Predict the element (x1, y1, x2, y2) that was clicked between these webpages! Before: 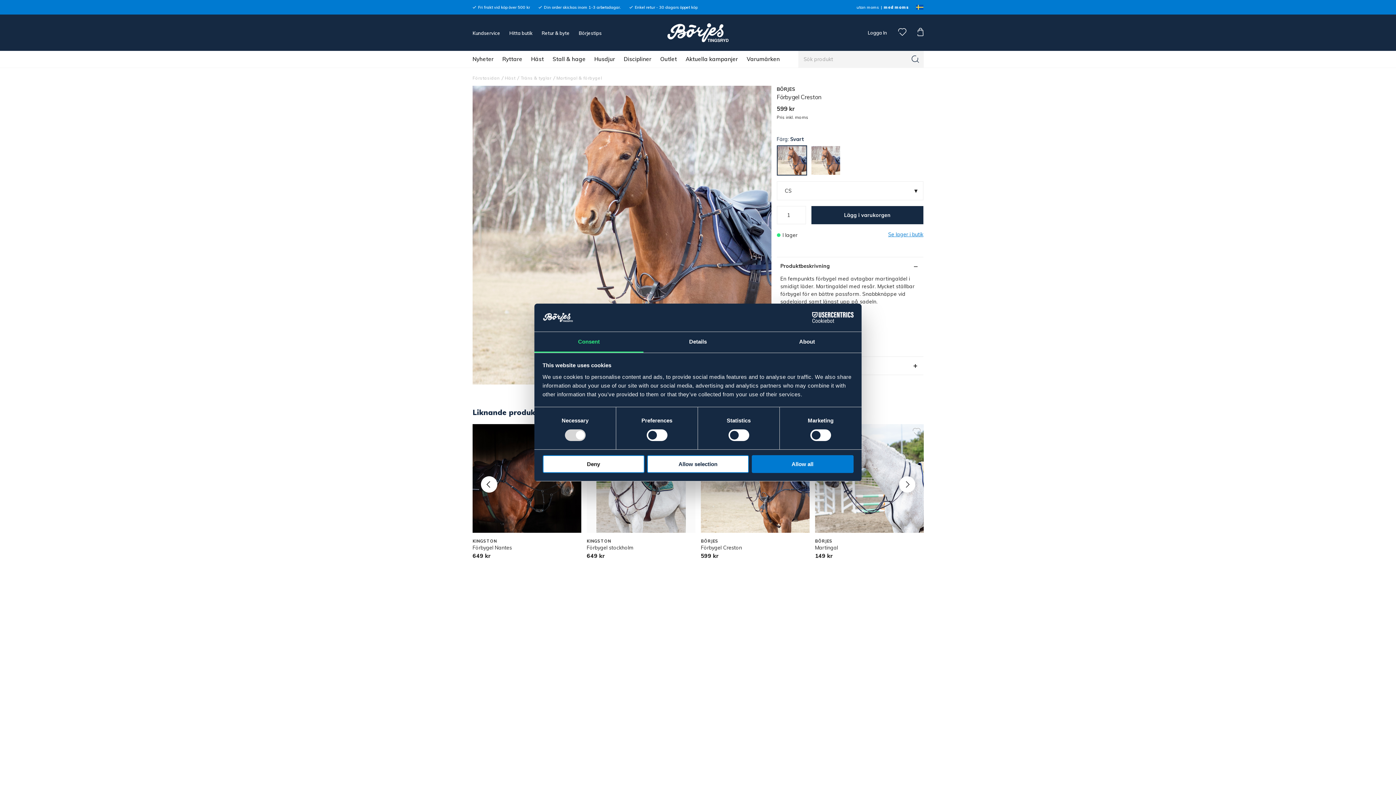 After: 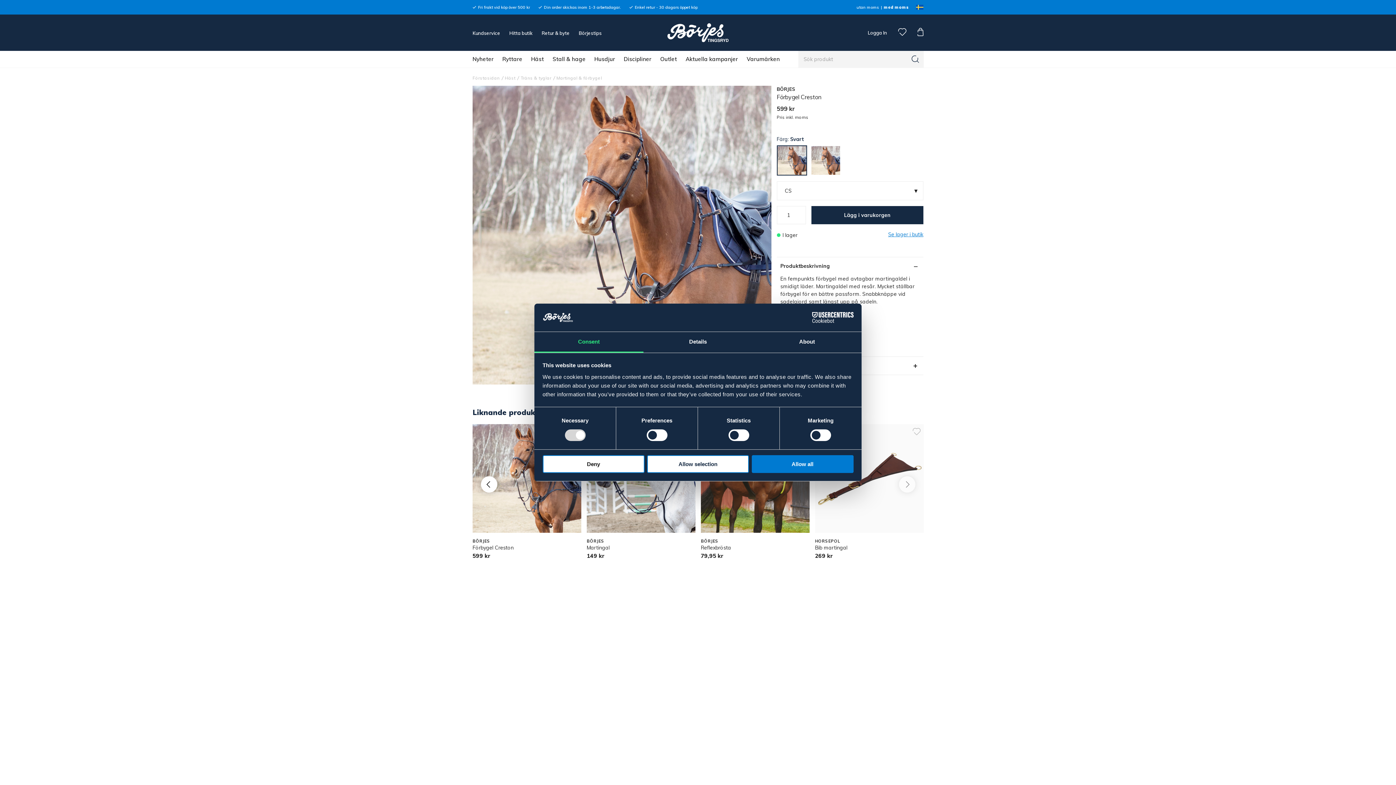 Action: label: Next bbox: (899, 470, 915, 486)